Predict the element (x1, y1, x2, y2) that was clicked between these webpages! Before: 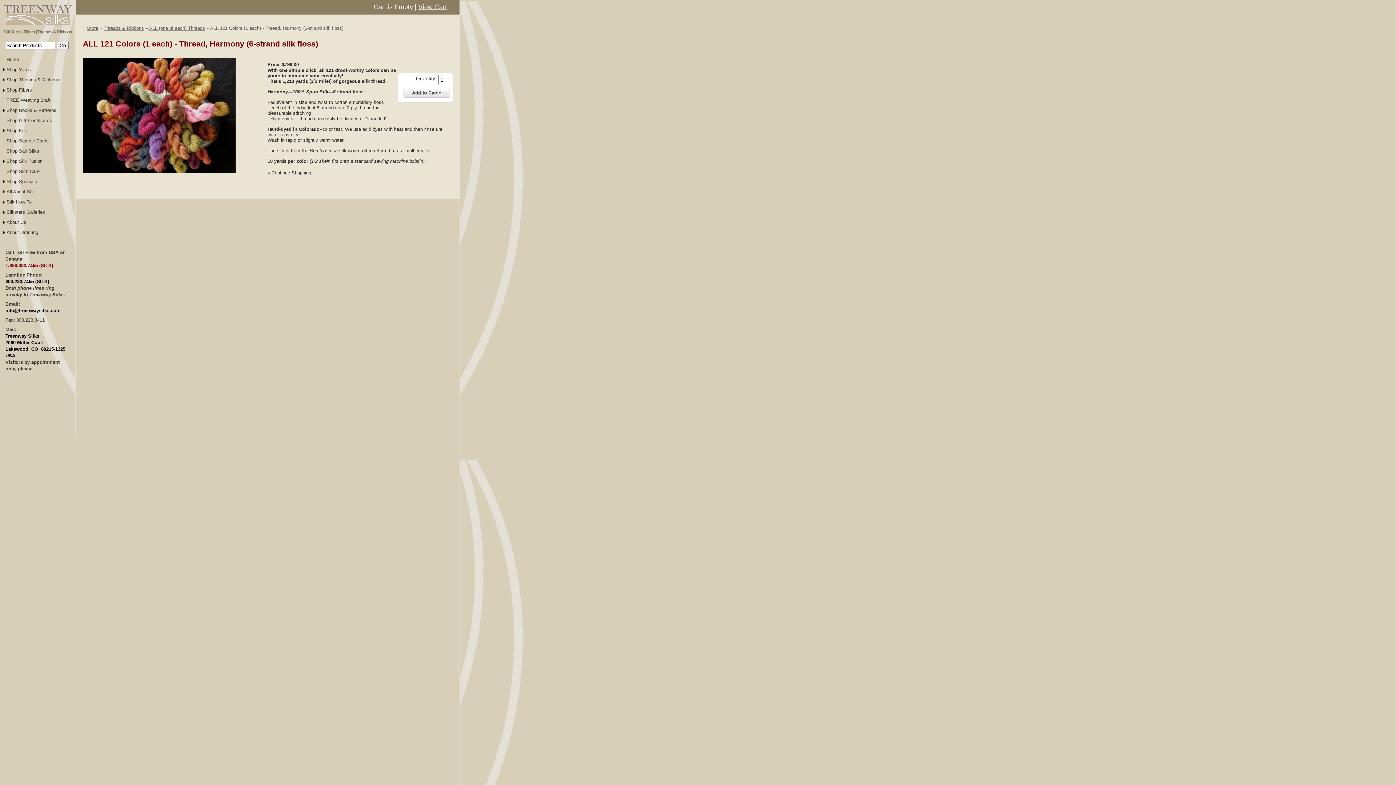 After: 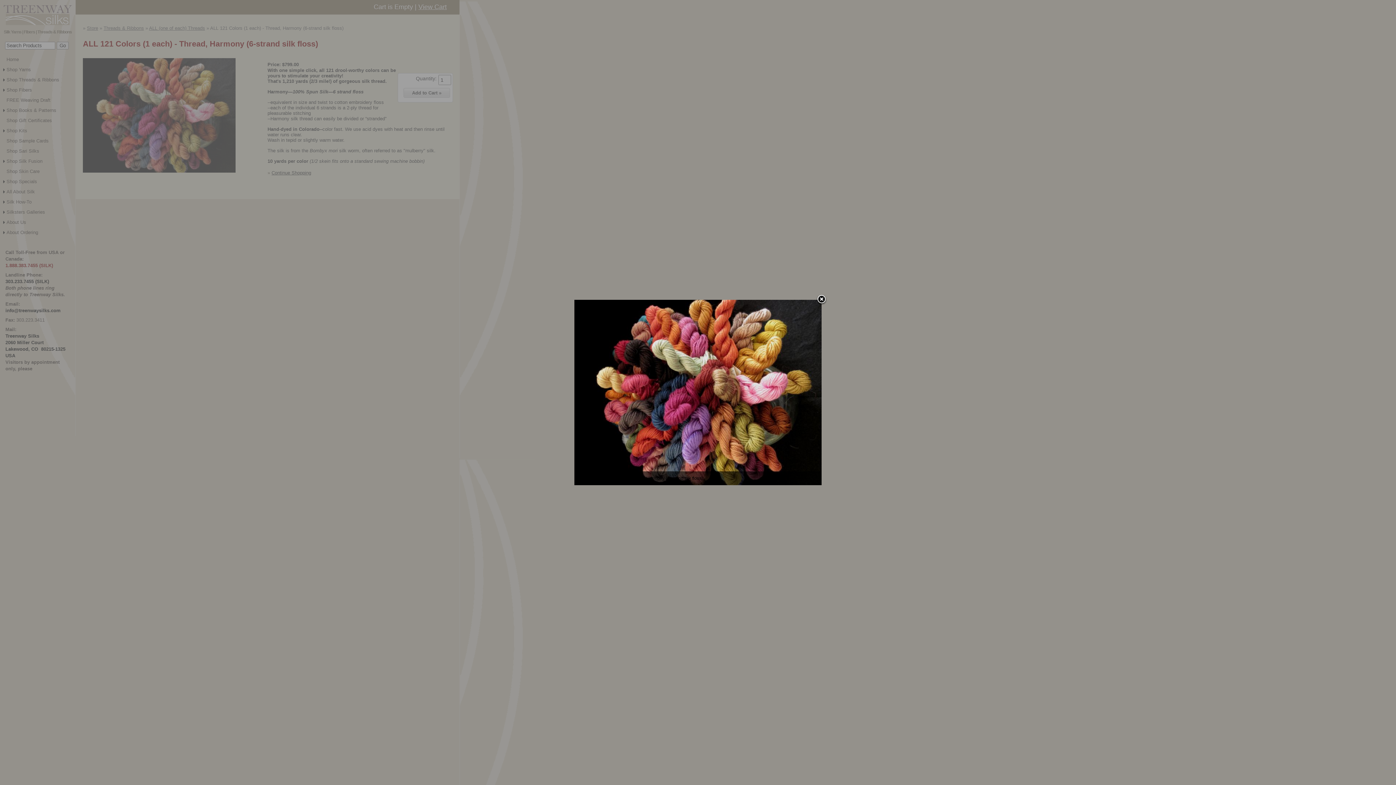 Action: bbox: (82, 169, 235, 173)